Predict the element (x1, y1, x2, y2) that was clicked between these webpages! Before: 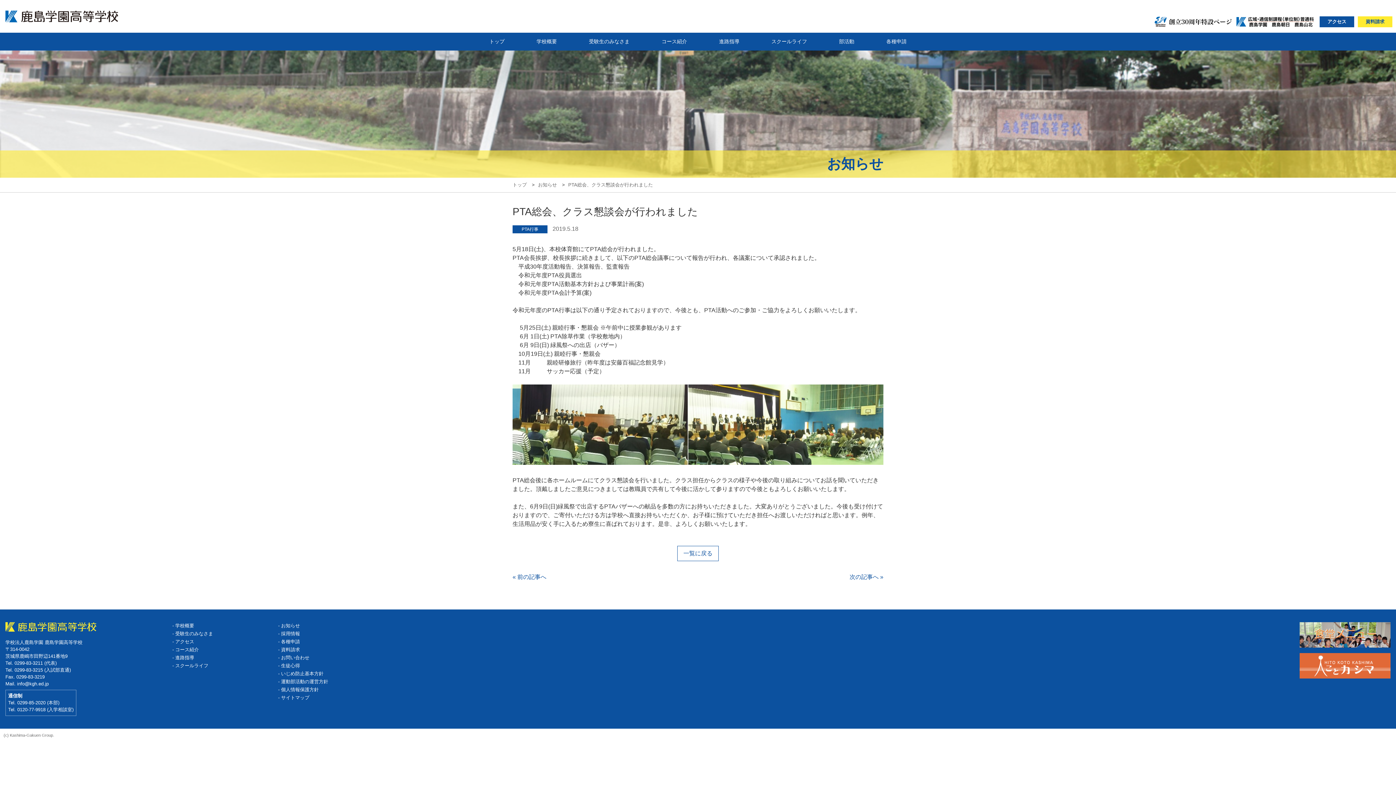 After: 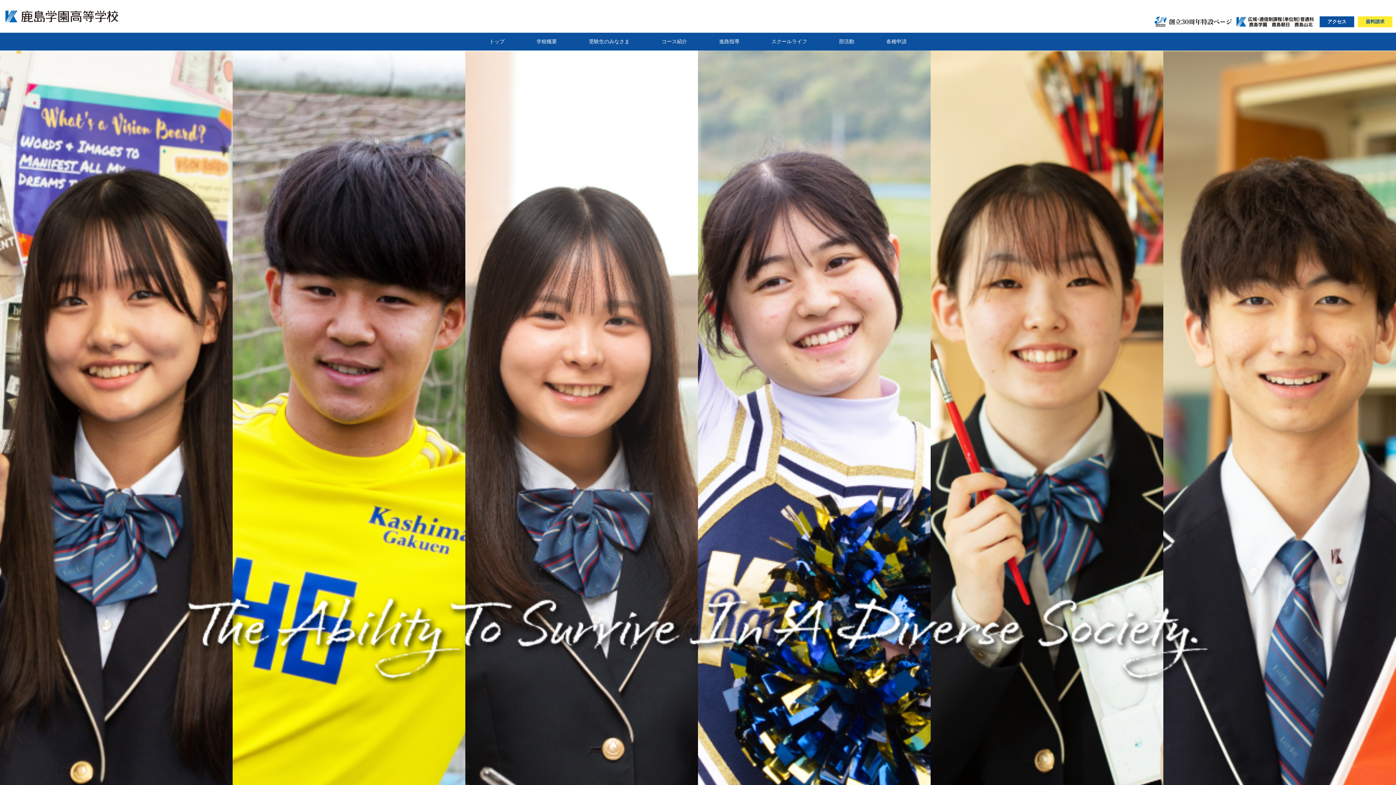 Action: label: トップ bbox: (512, 182, 526, 187)